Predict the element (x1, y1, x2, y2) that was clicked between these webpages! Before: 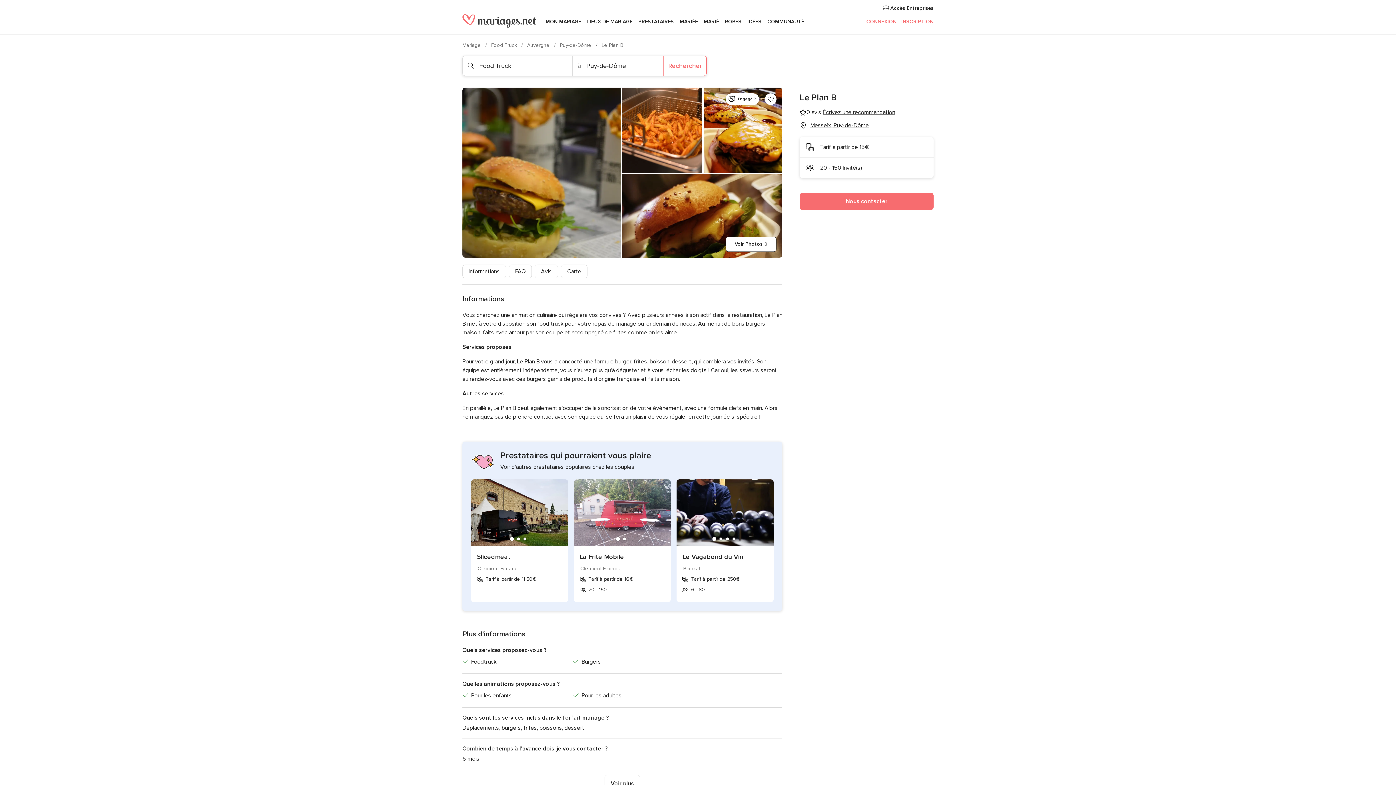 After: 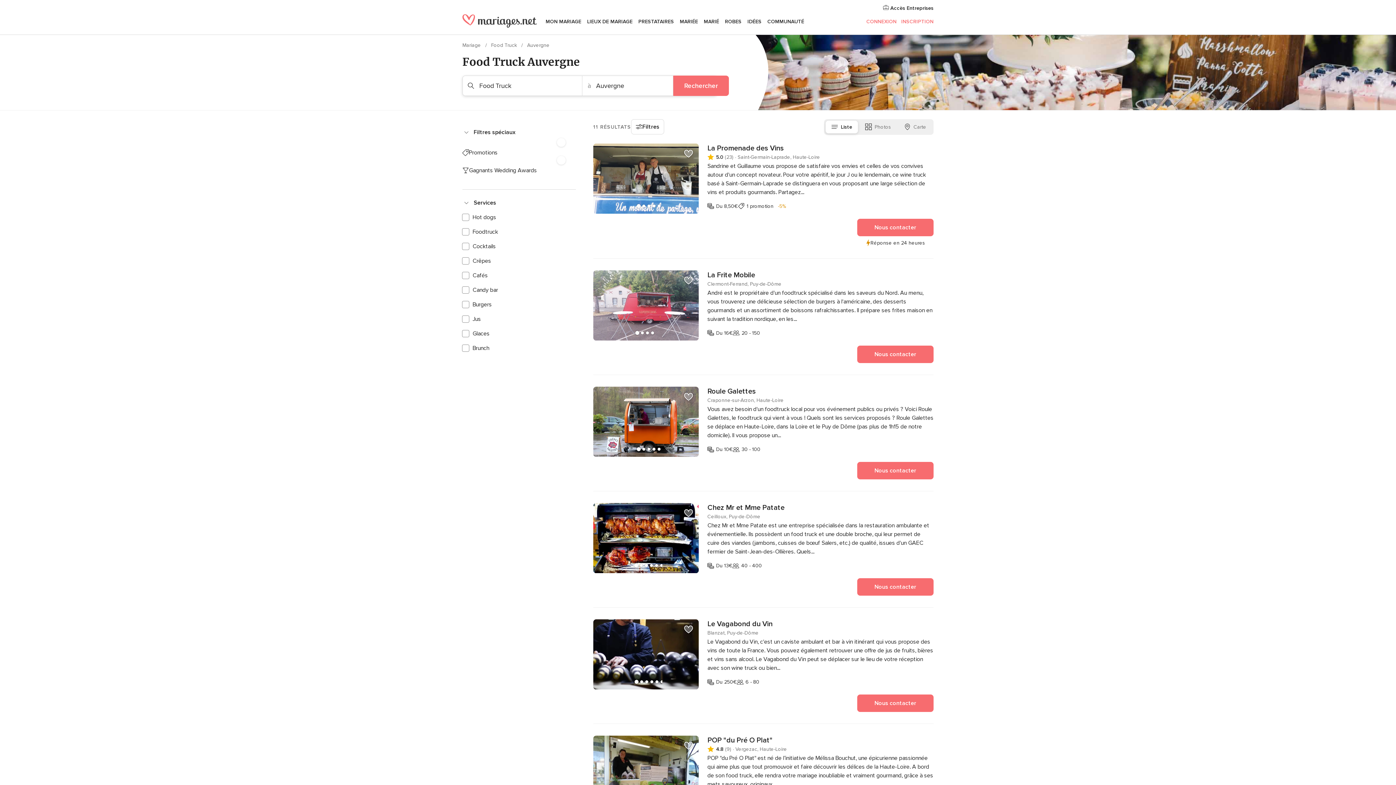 Action: bbox: (527, 42, 551, 48) label: Auvergne 